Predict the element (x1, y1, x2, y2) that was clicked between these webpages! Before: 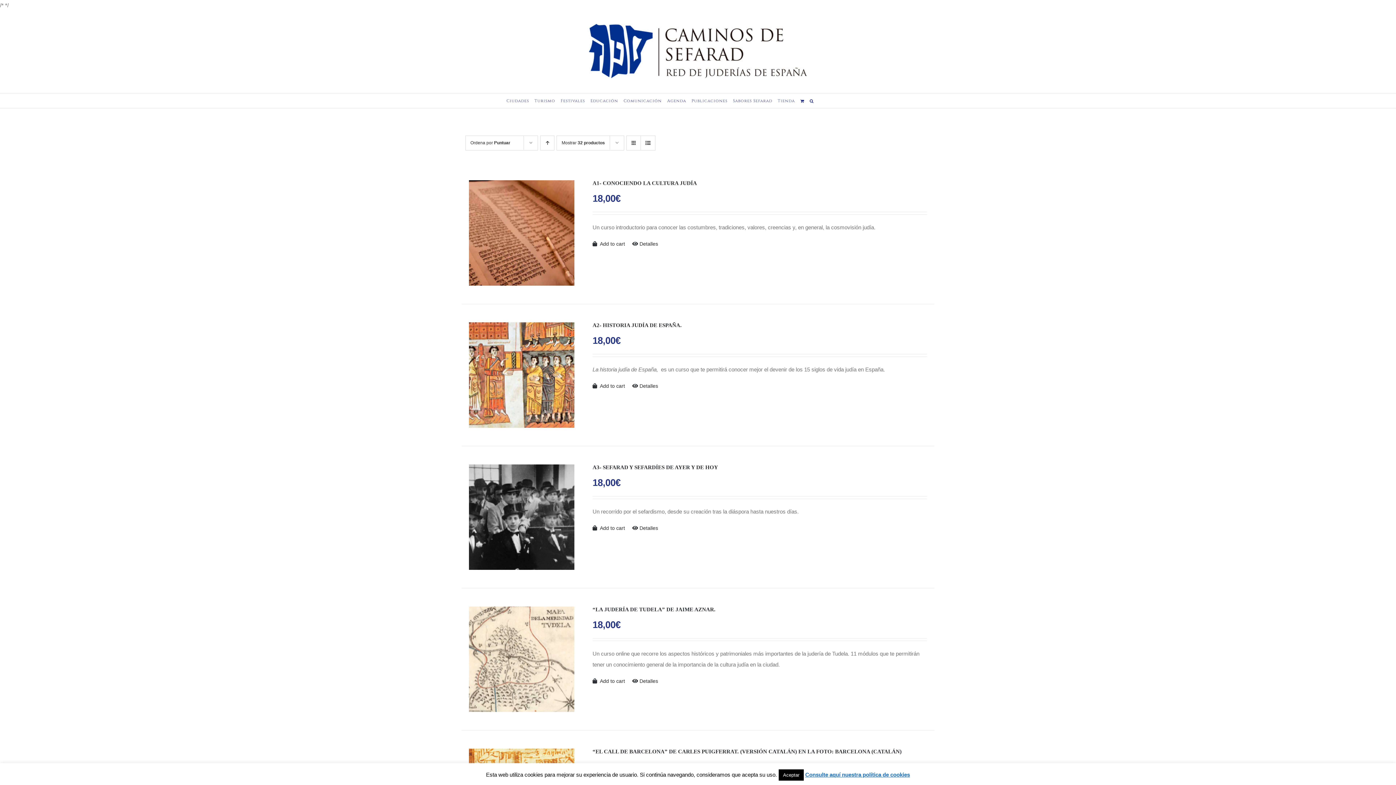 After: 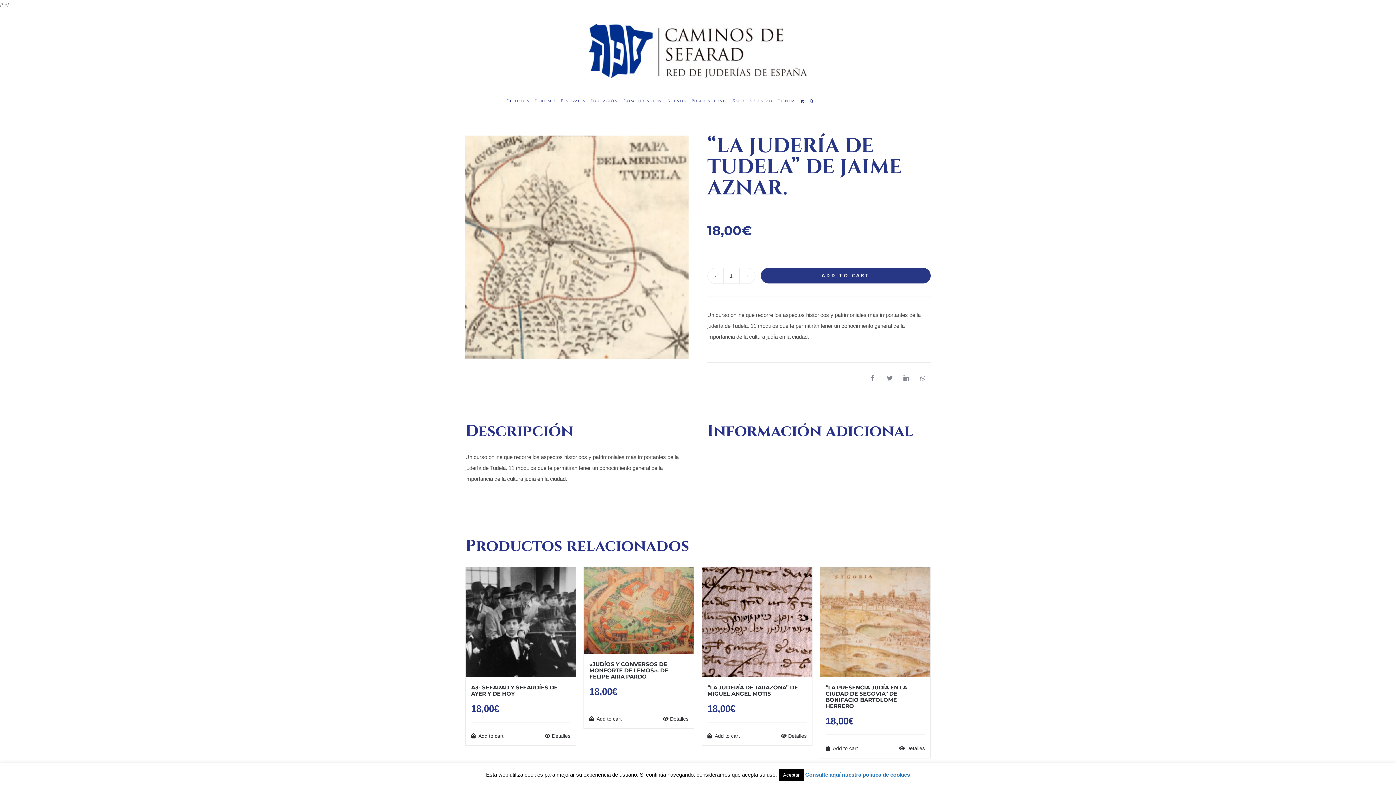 Action: bbox: (469, 606, 574, 712) label: “LA JUDERÍA DE TUDELA” DE JAIME AZNAR.